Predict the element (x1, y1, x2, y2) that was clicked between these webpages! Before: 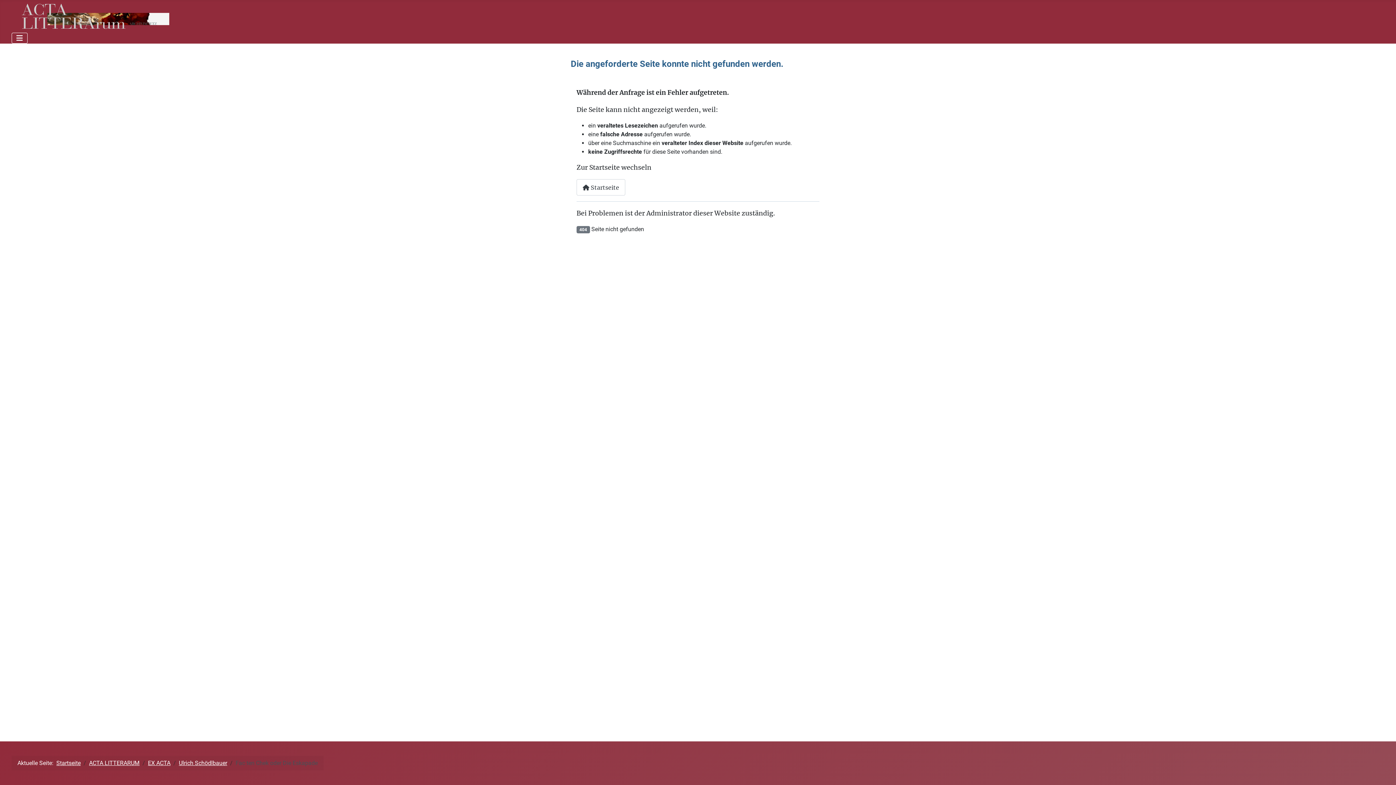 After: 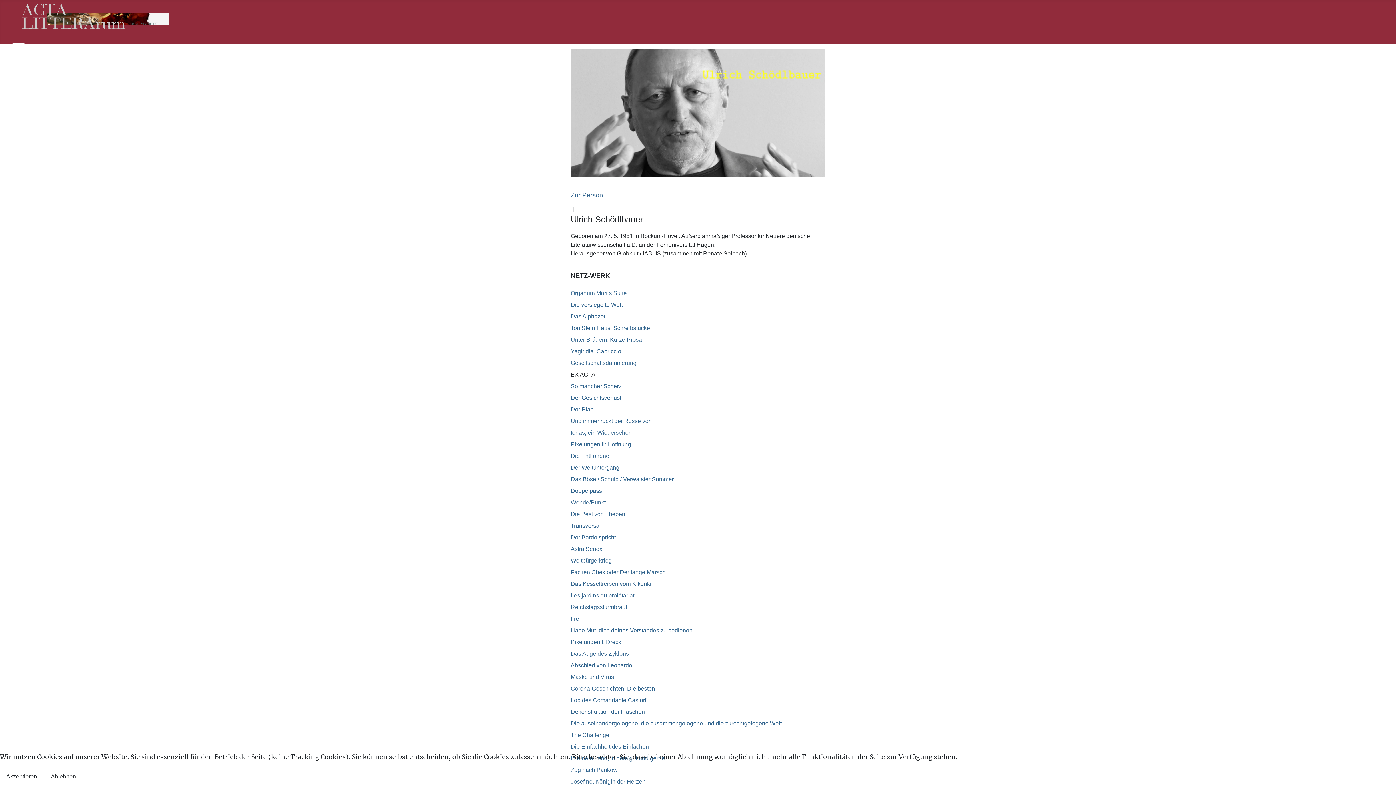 Action: label: Ulrich Schödlbauer bbox: (178, 760, 227, 766)